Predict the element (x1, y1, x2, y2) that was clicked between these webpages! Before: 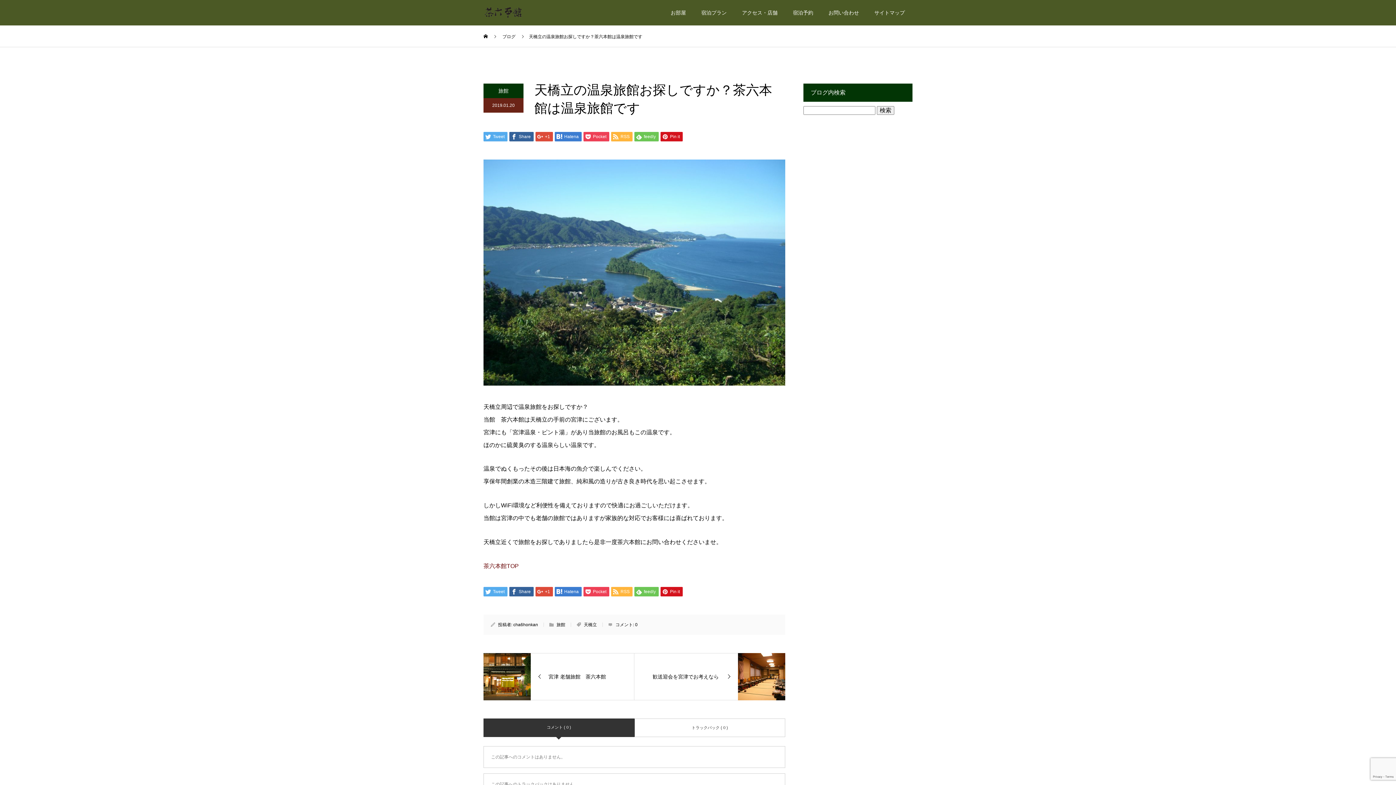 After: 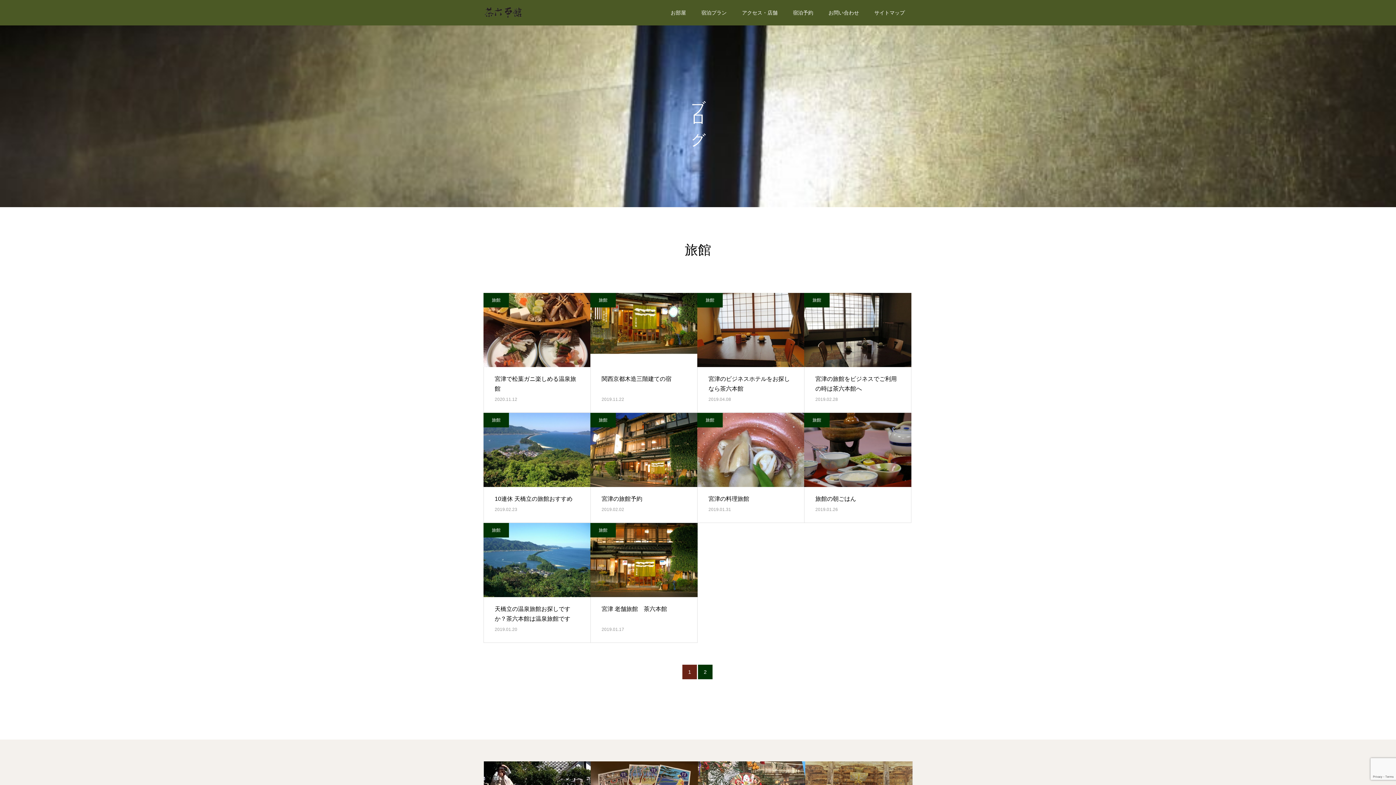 Action: bbox: (556, 622, 565, 627) label: 旅館